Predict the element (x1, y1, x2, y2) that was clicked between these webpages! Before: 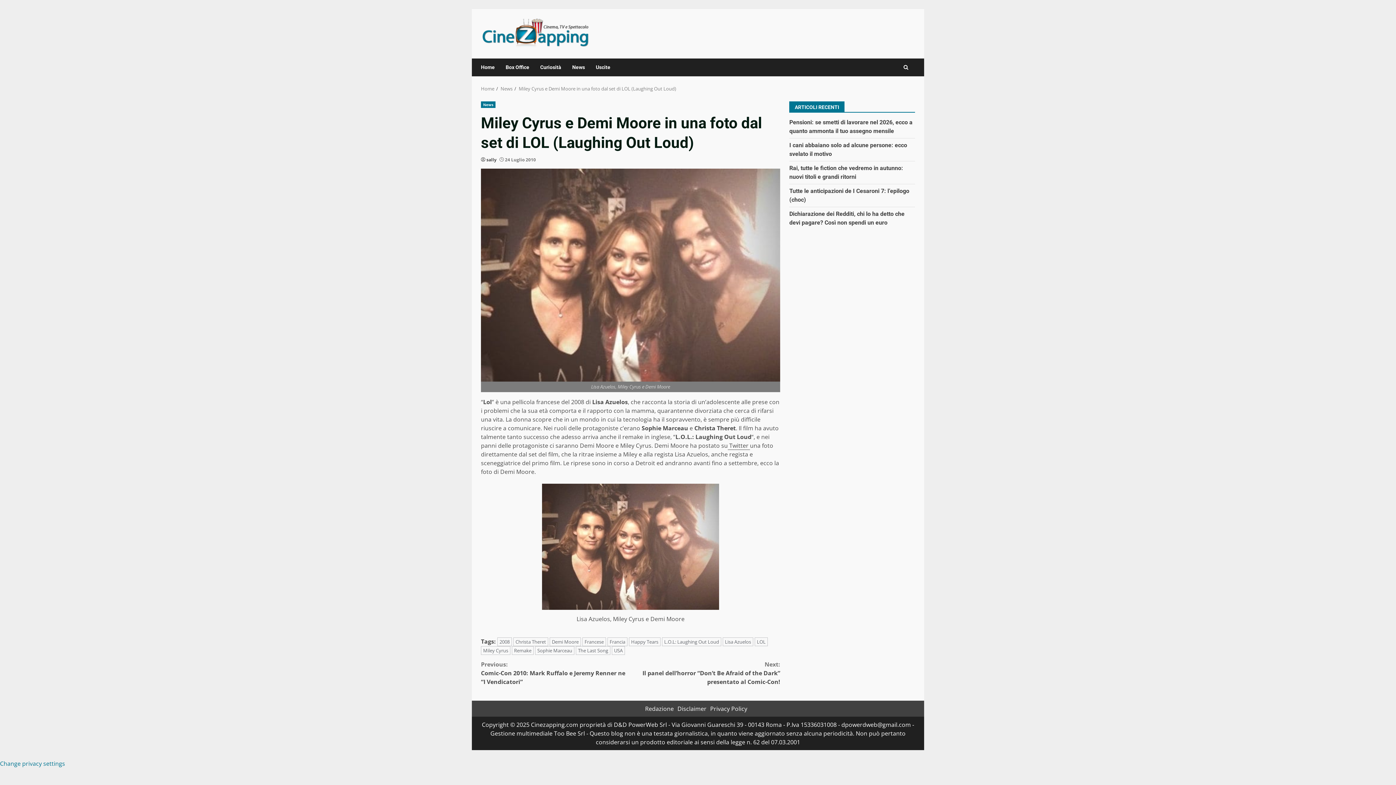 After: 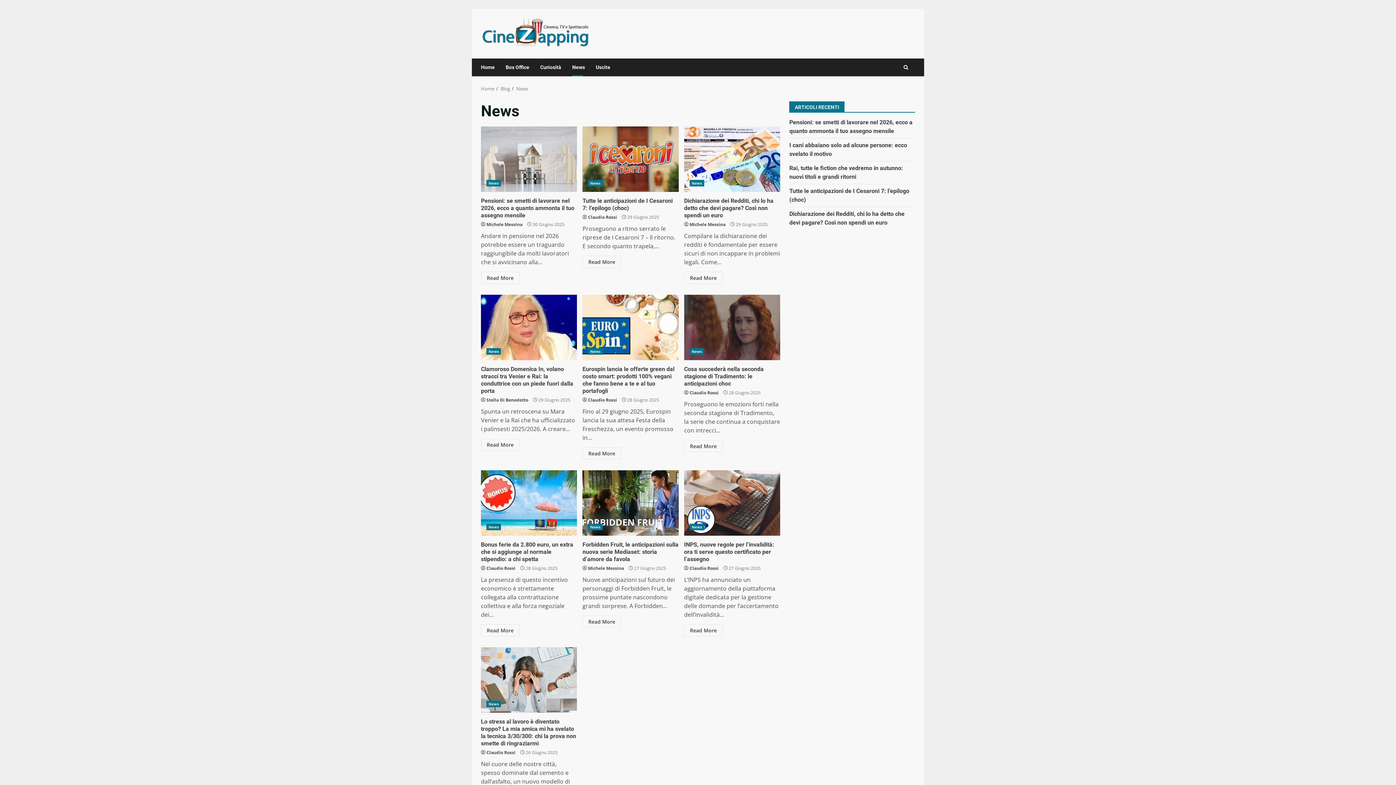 Action: bbox: (500, 85, 512, 92) label: News